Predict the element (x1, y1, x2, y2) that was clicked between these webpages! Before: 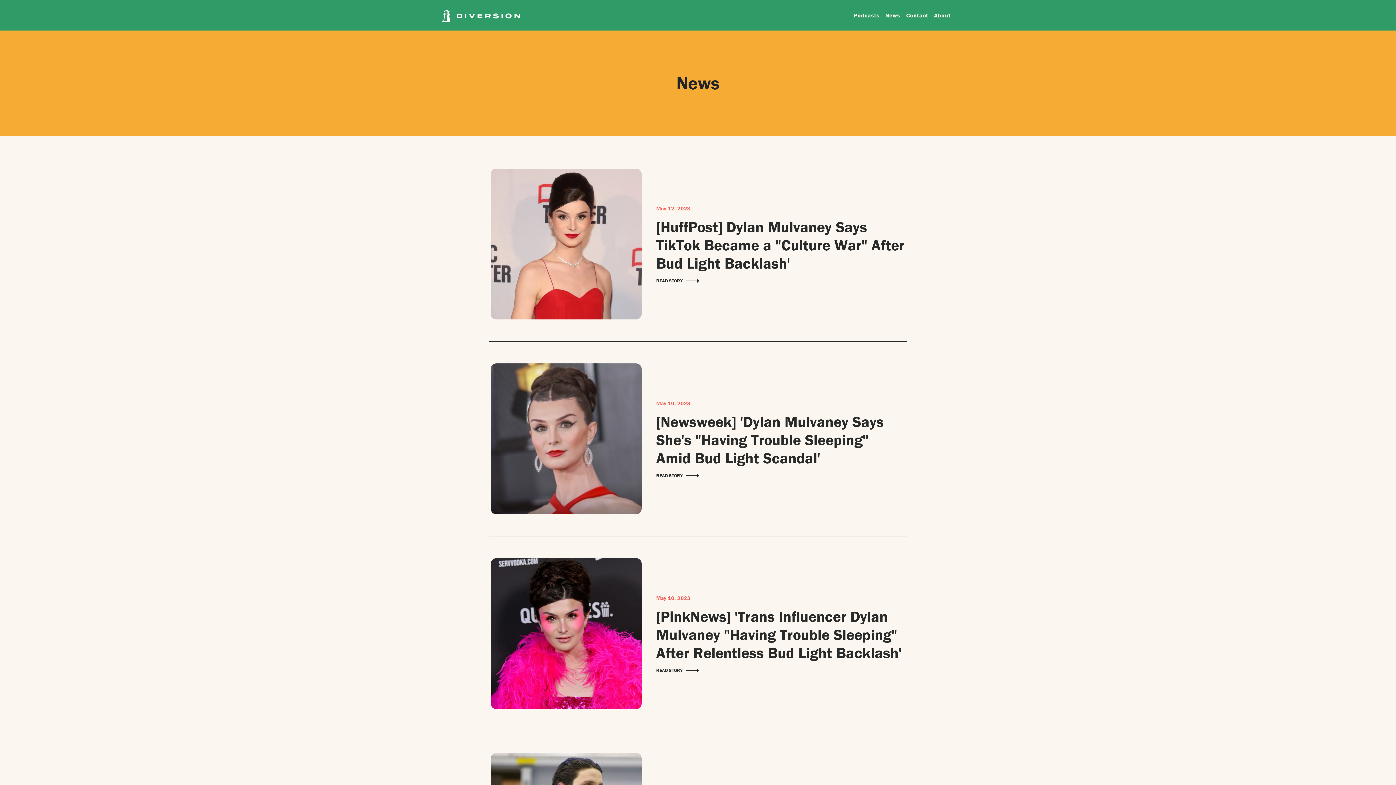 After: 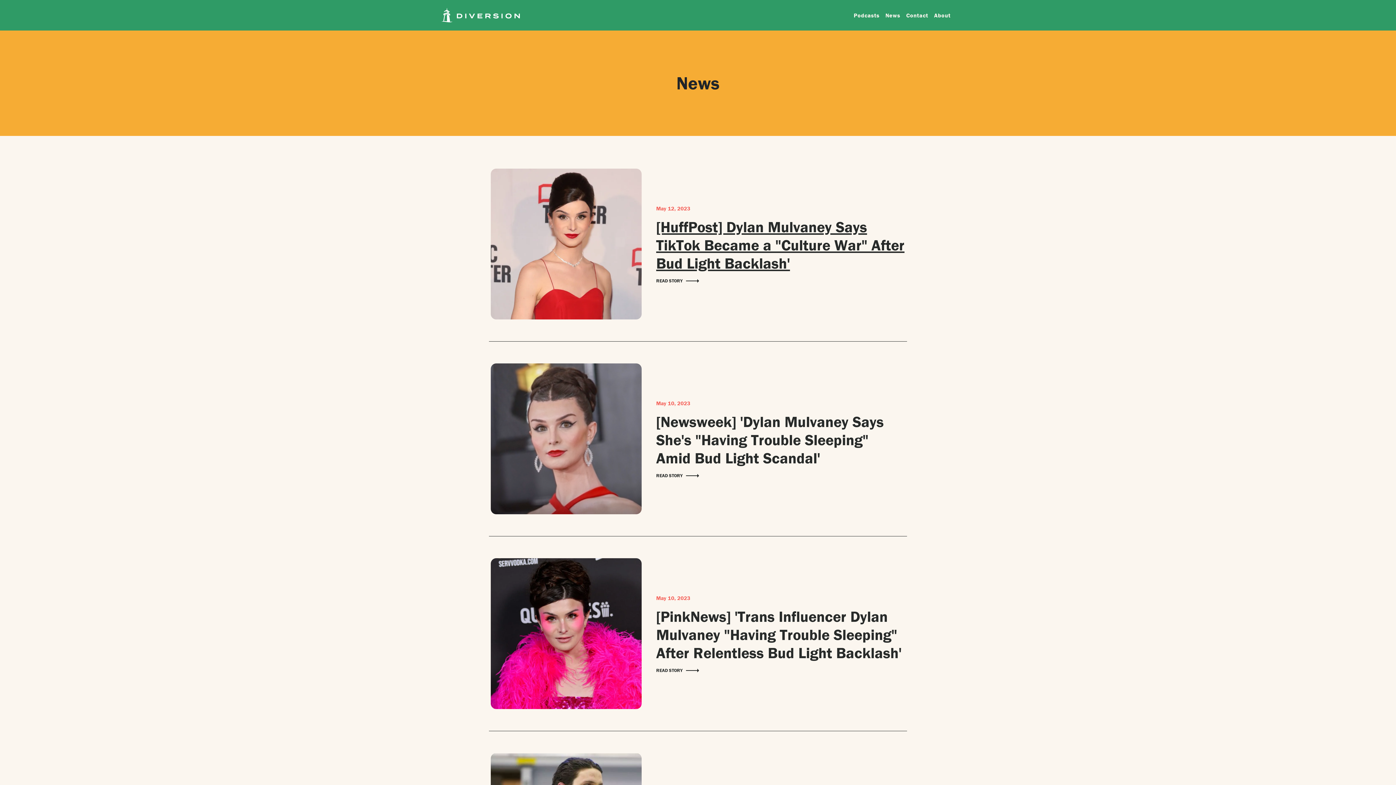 Action: bbox: (656, 217, 904, 272) label: Read Story - [HuffPost] Dylan Mulvaney Says TikTok Became a "Culture War" After Bud Light Backlash'